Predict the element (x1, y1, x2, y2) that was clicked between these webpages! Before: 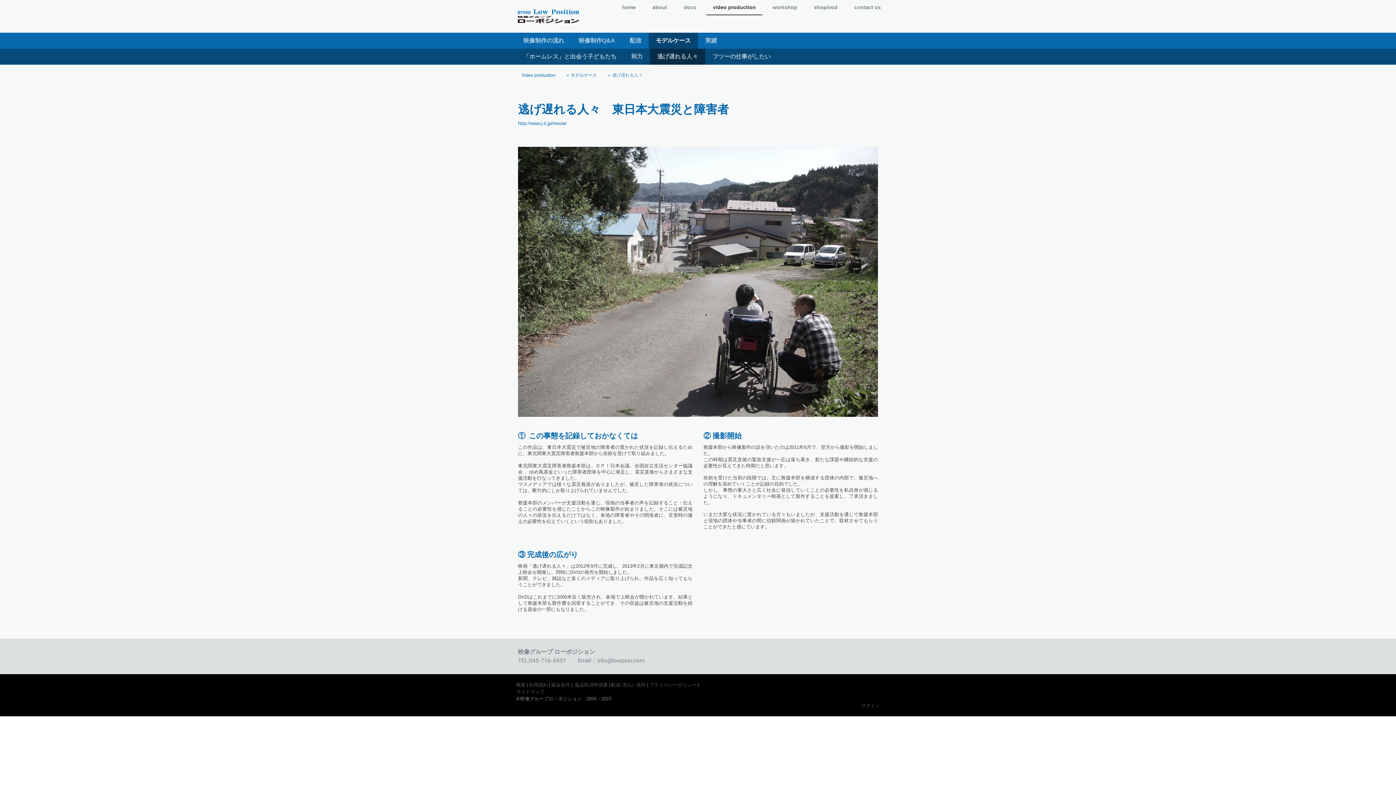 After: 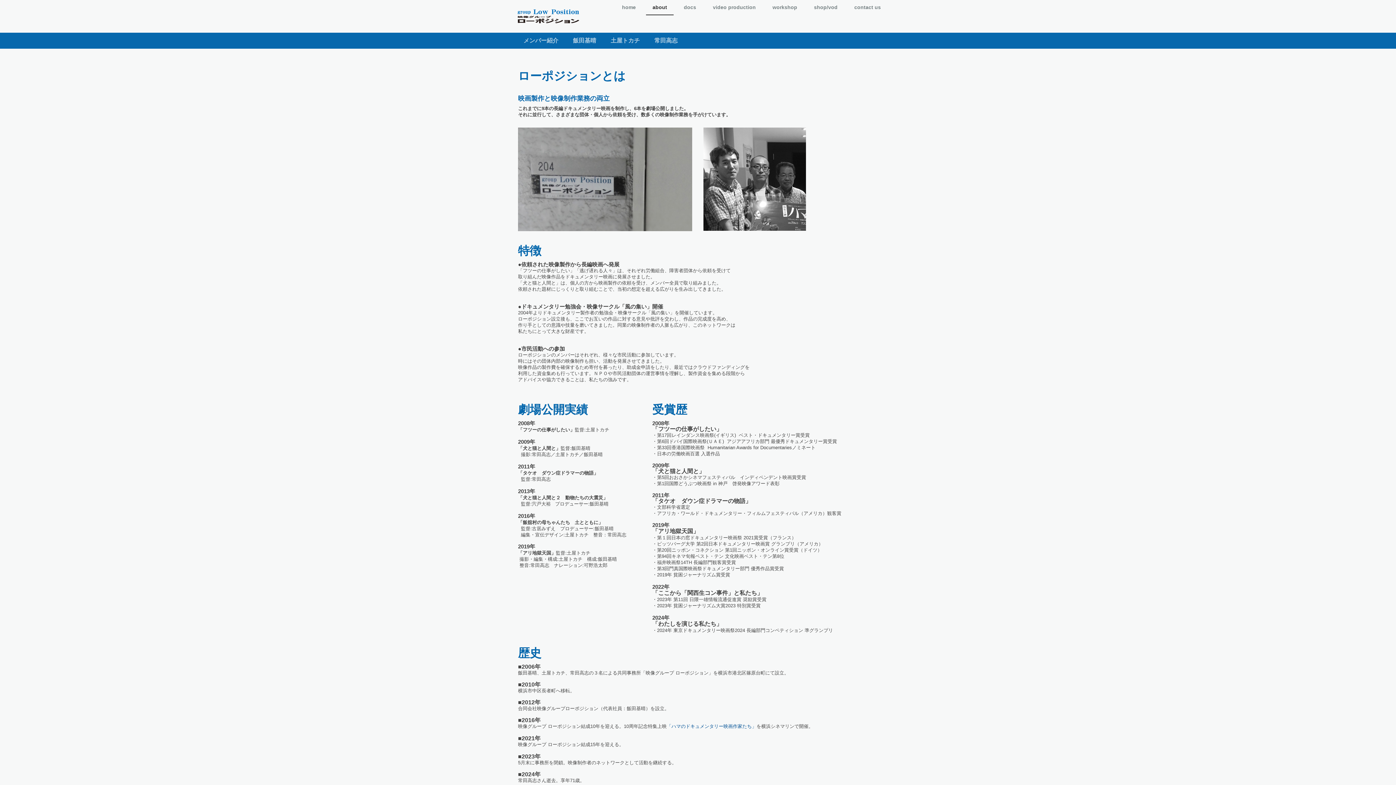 Action: bbox: (646, 0, 673, 15) label: about